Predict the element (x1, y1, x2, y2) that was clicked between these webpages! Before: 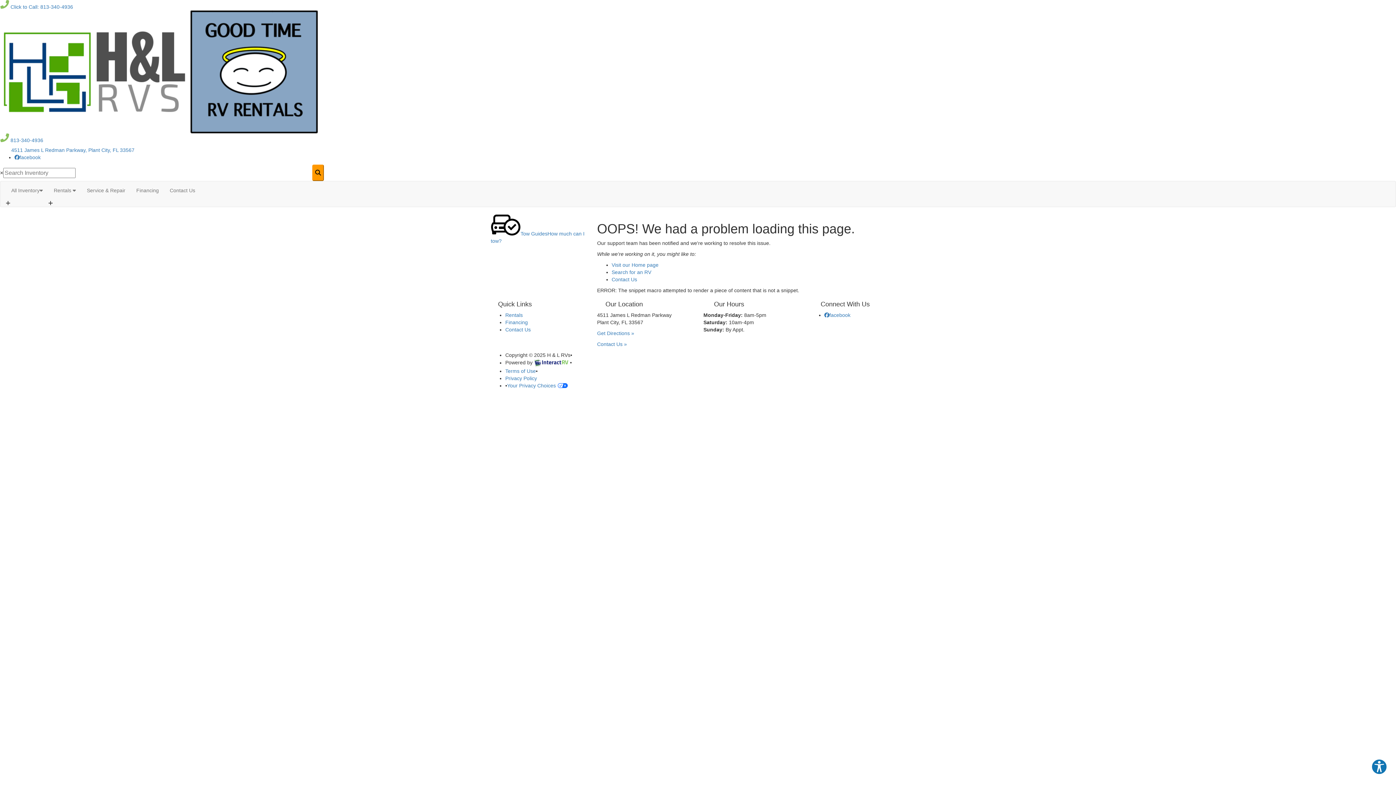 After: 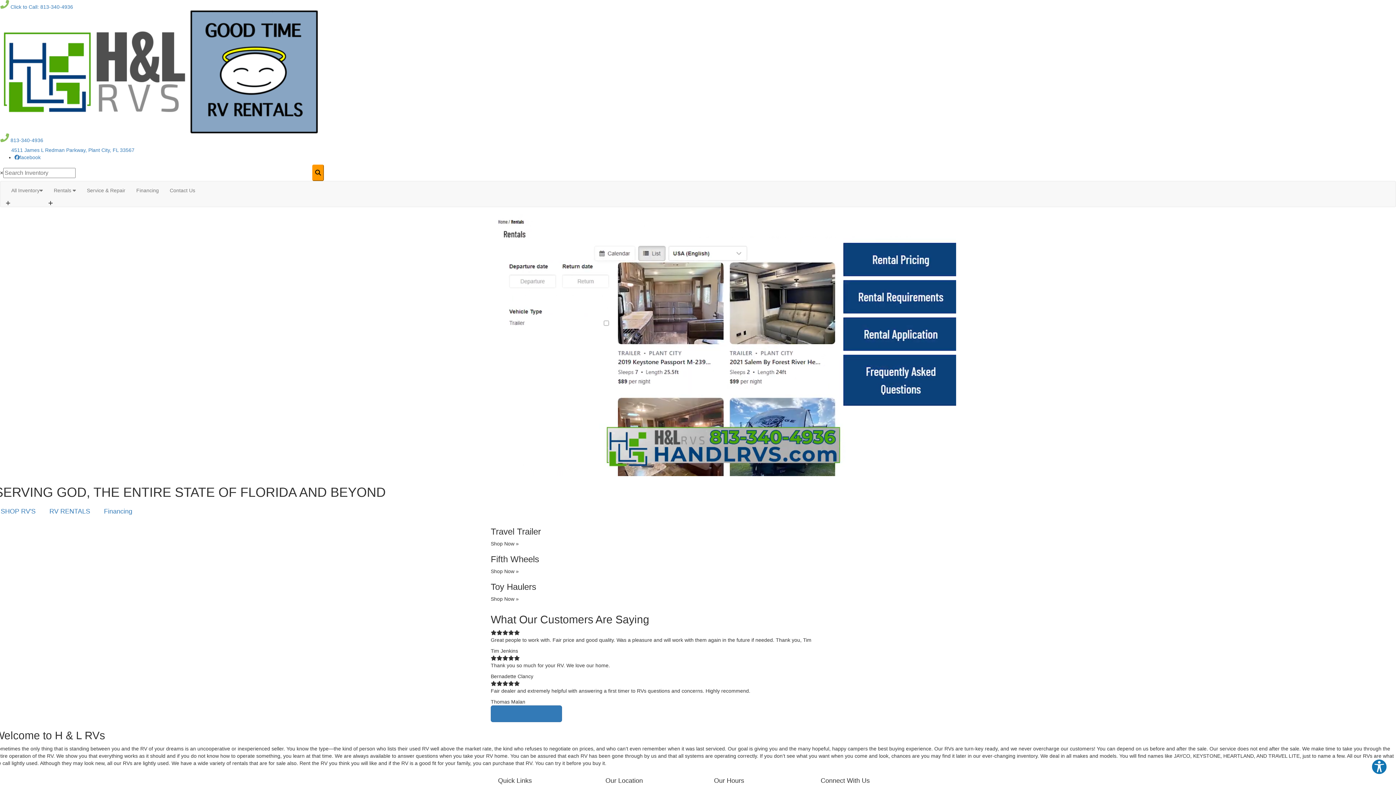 Action: label:   bbox: (0, 68, 190, 74)